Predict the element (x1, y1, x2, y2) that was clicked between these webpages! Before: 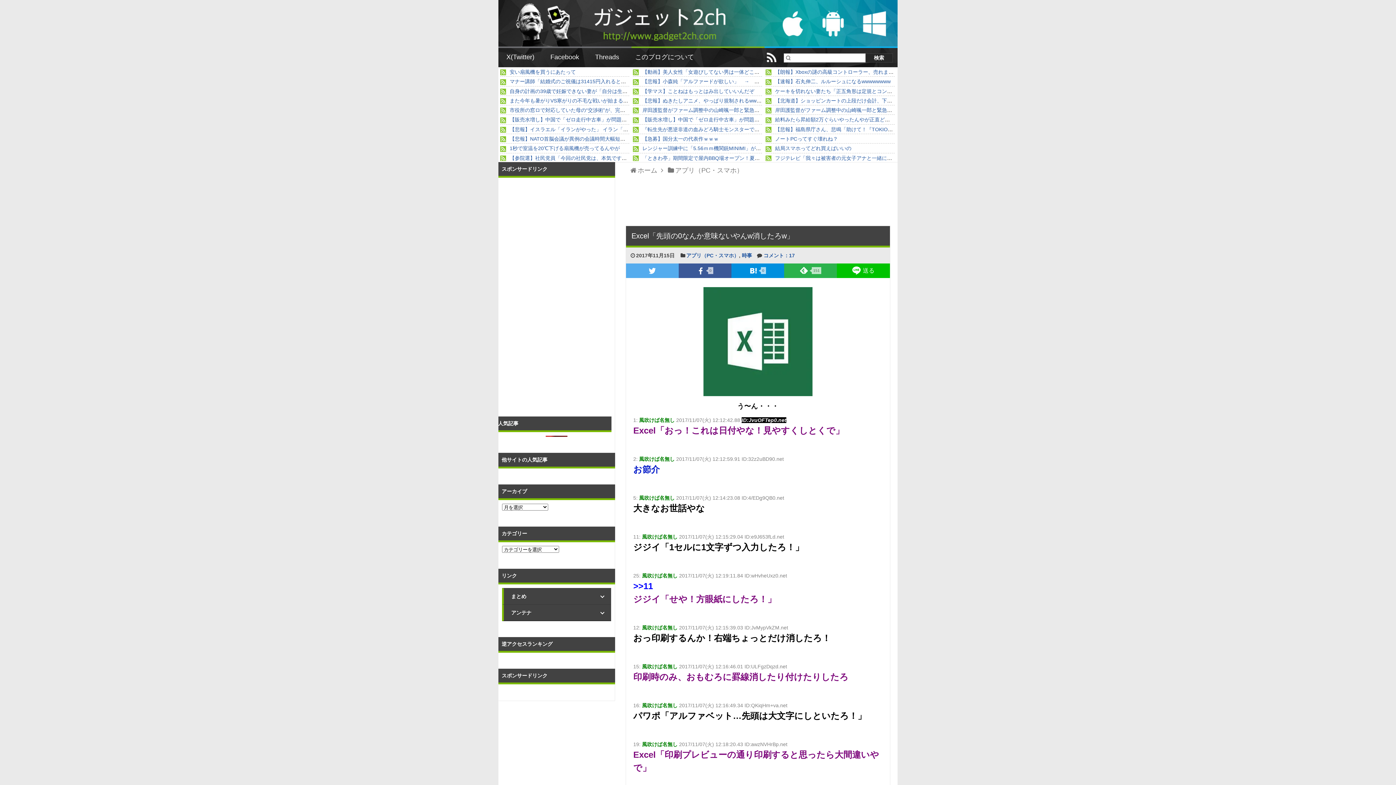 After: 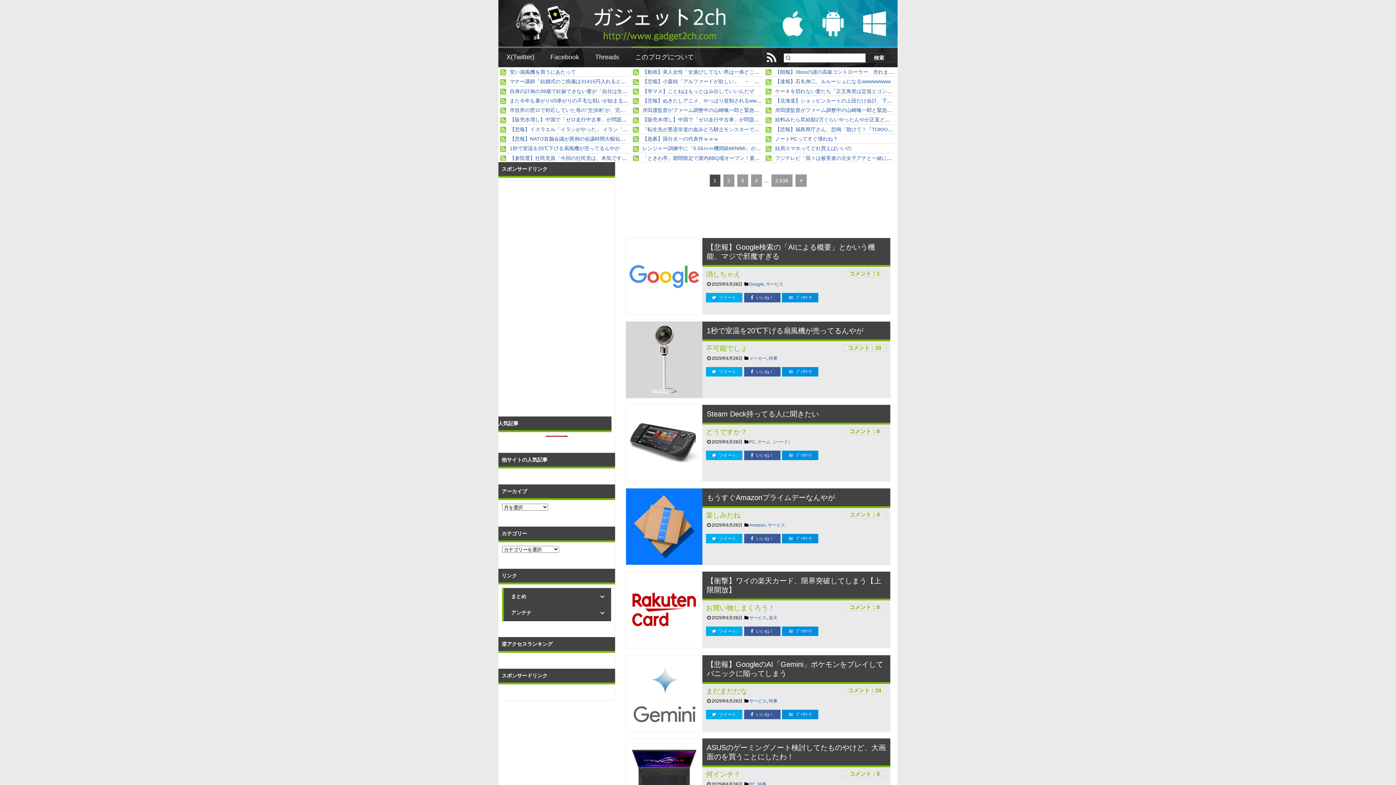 Action: label: ホーム bbox: (637, 166, 657, 174)